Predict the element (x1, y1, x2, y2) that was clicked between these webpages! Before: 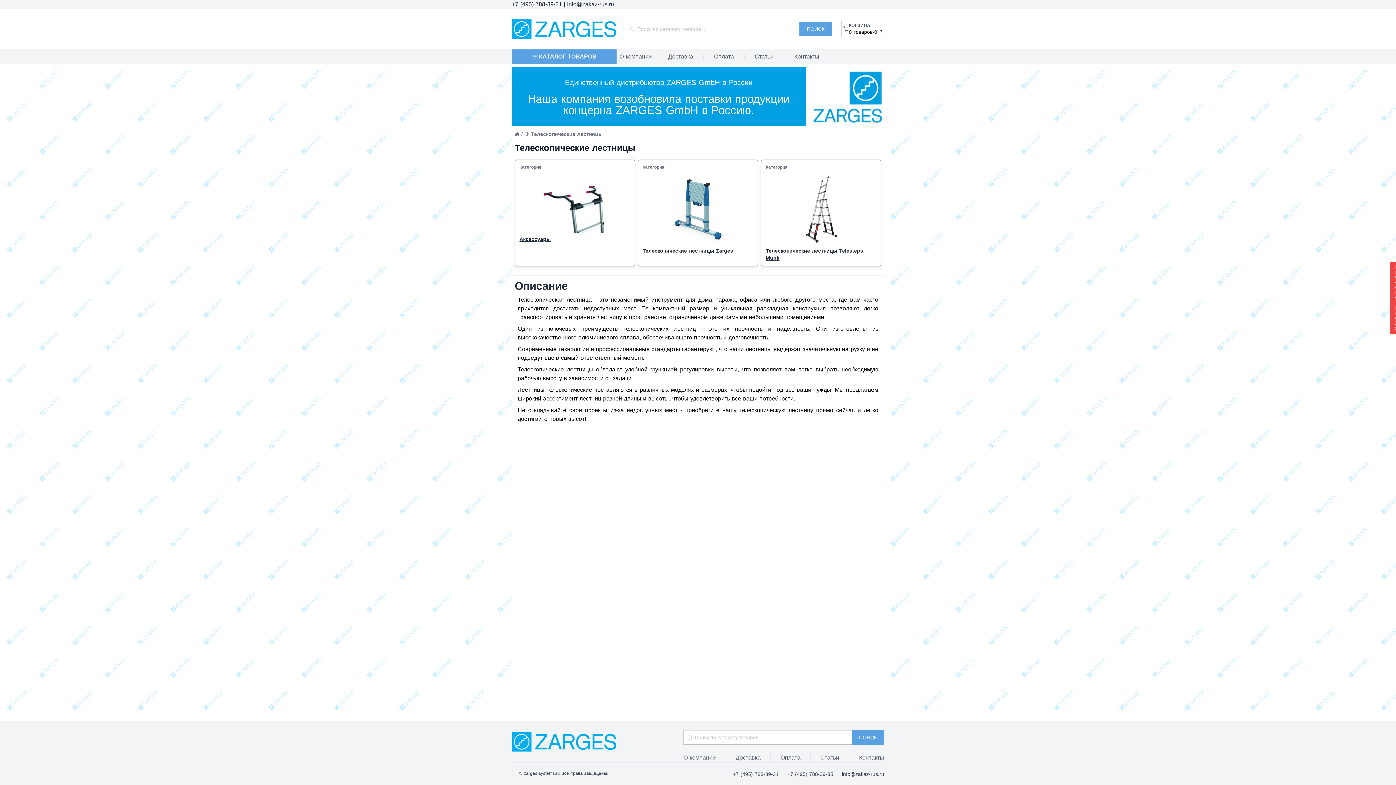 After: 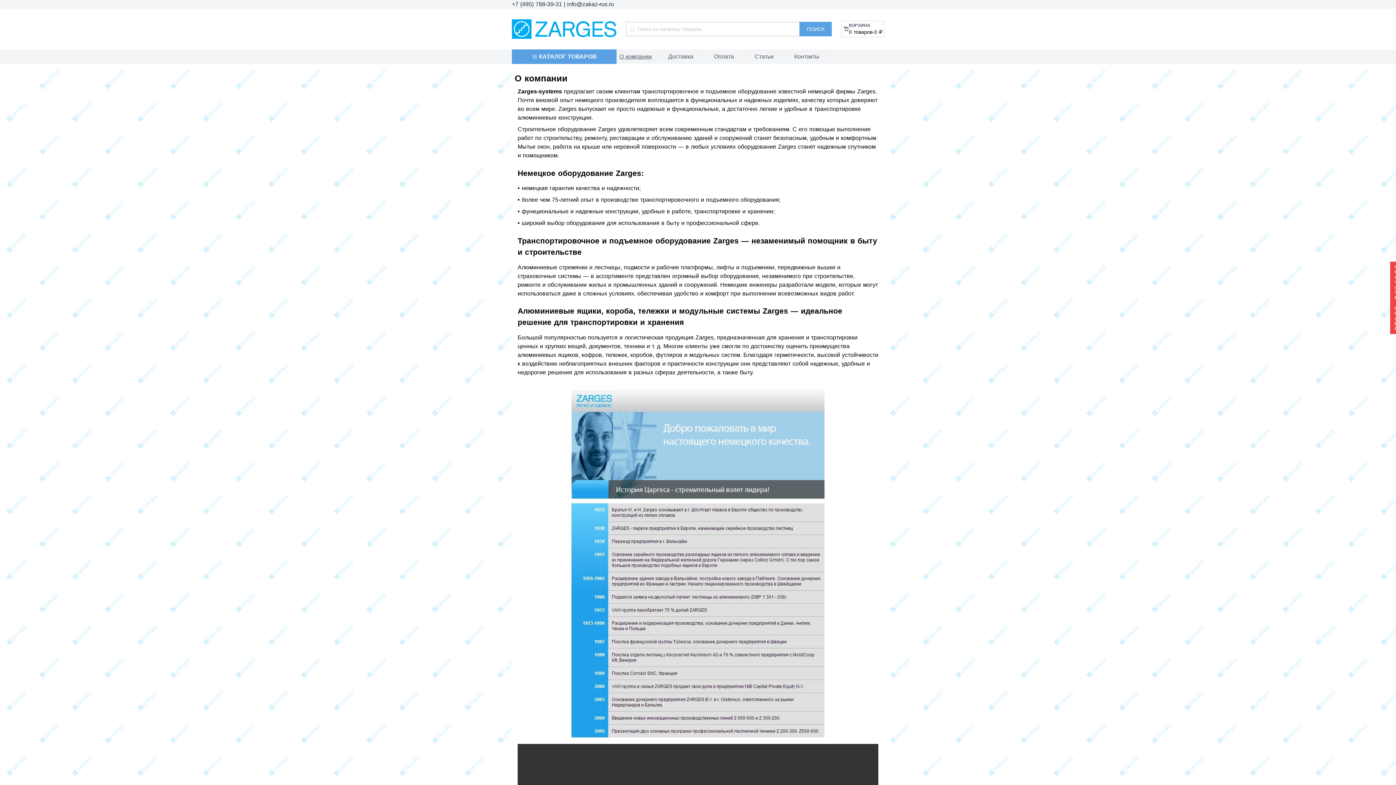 Action: label: О компании bbox: (619, 52, 652, 61)